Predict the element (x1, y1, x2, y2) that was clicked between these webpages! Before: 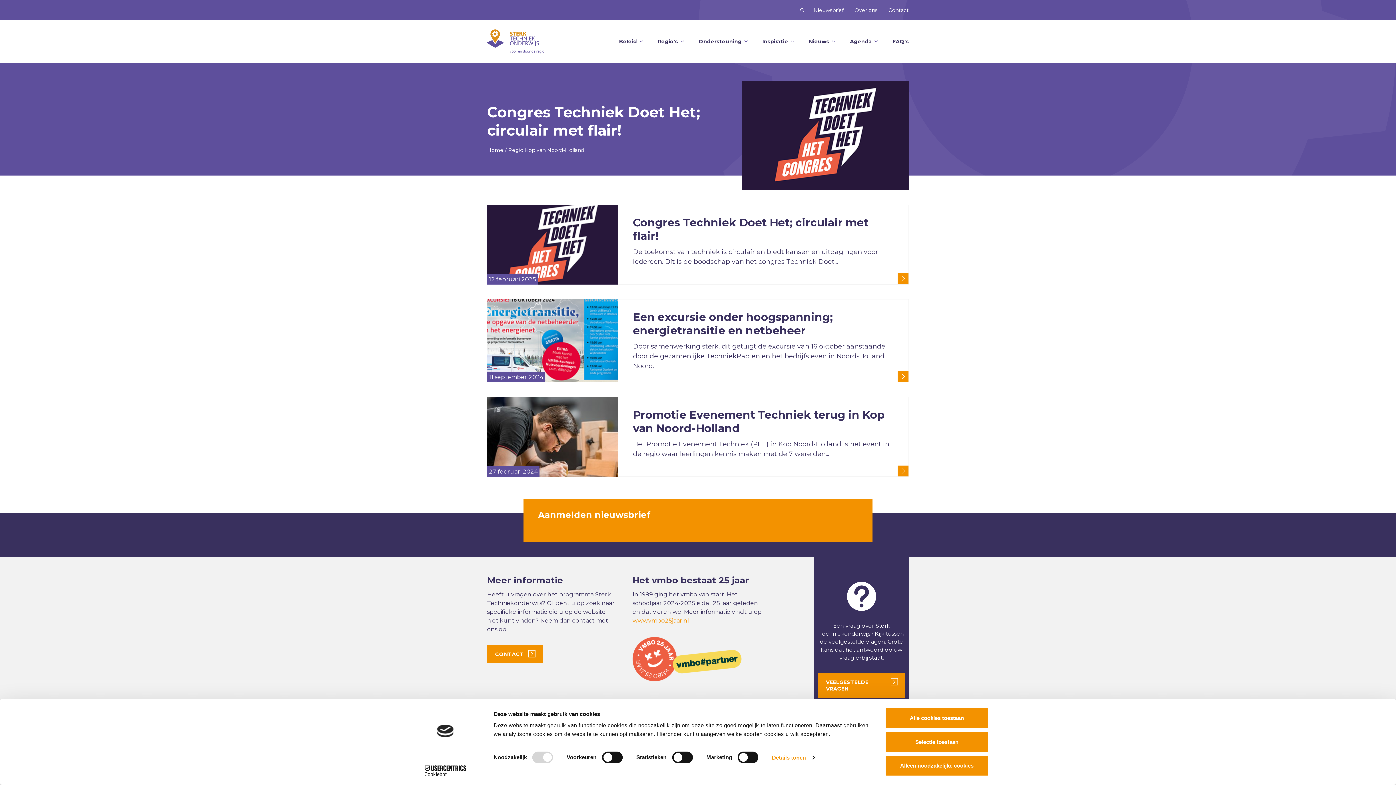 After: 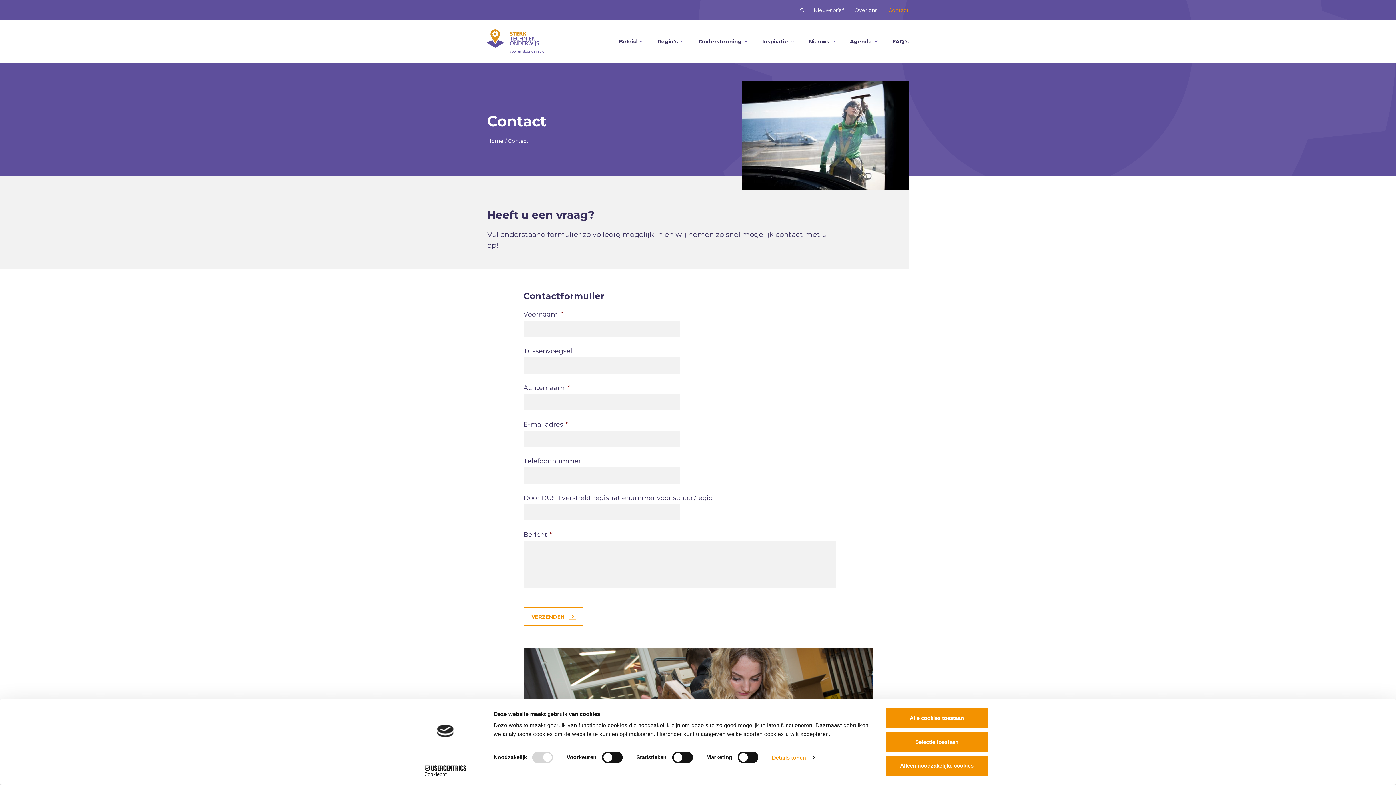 Action: label: Contact bbox: (888, 6, 909, 14)